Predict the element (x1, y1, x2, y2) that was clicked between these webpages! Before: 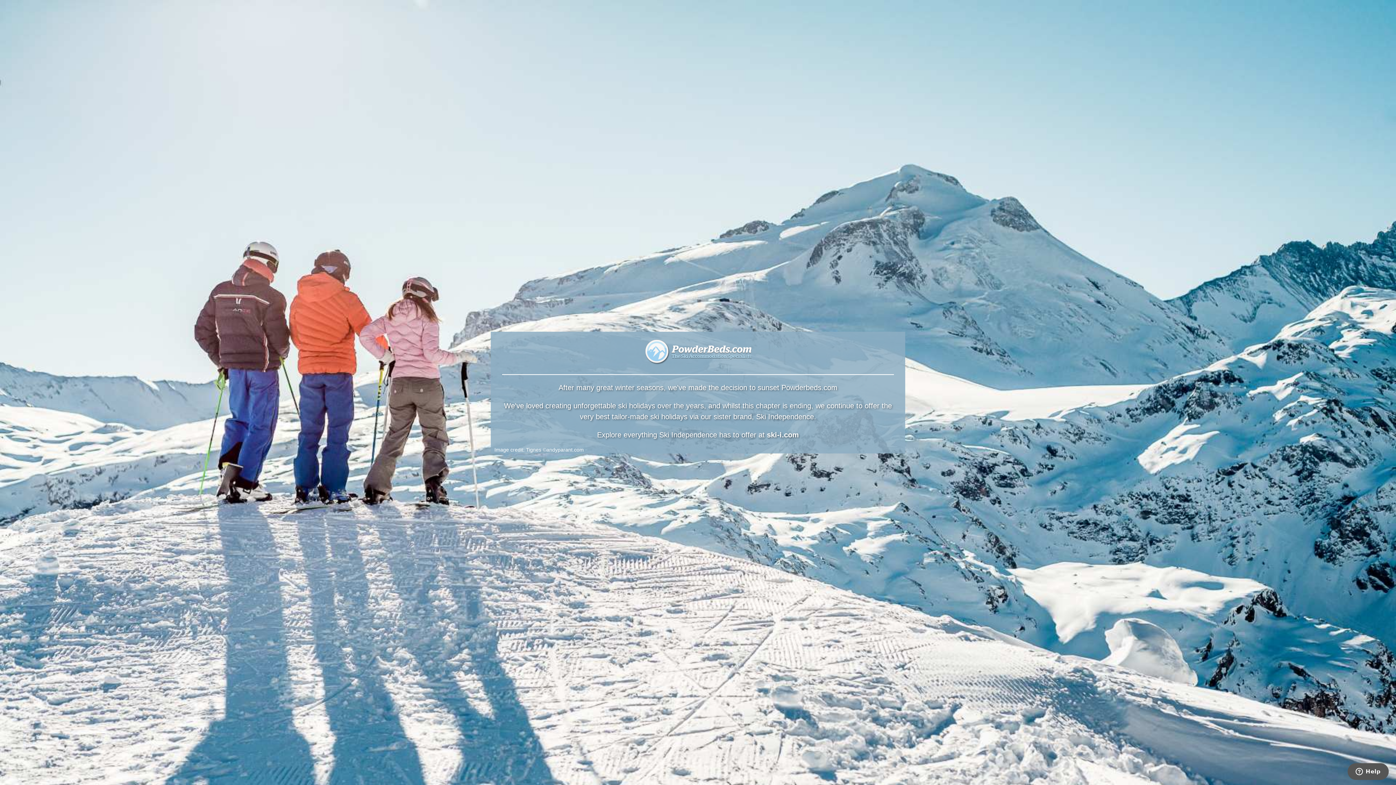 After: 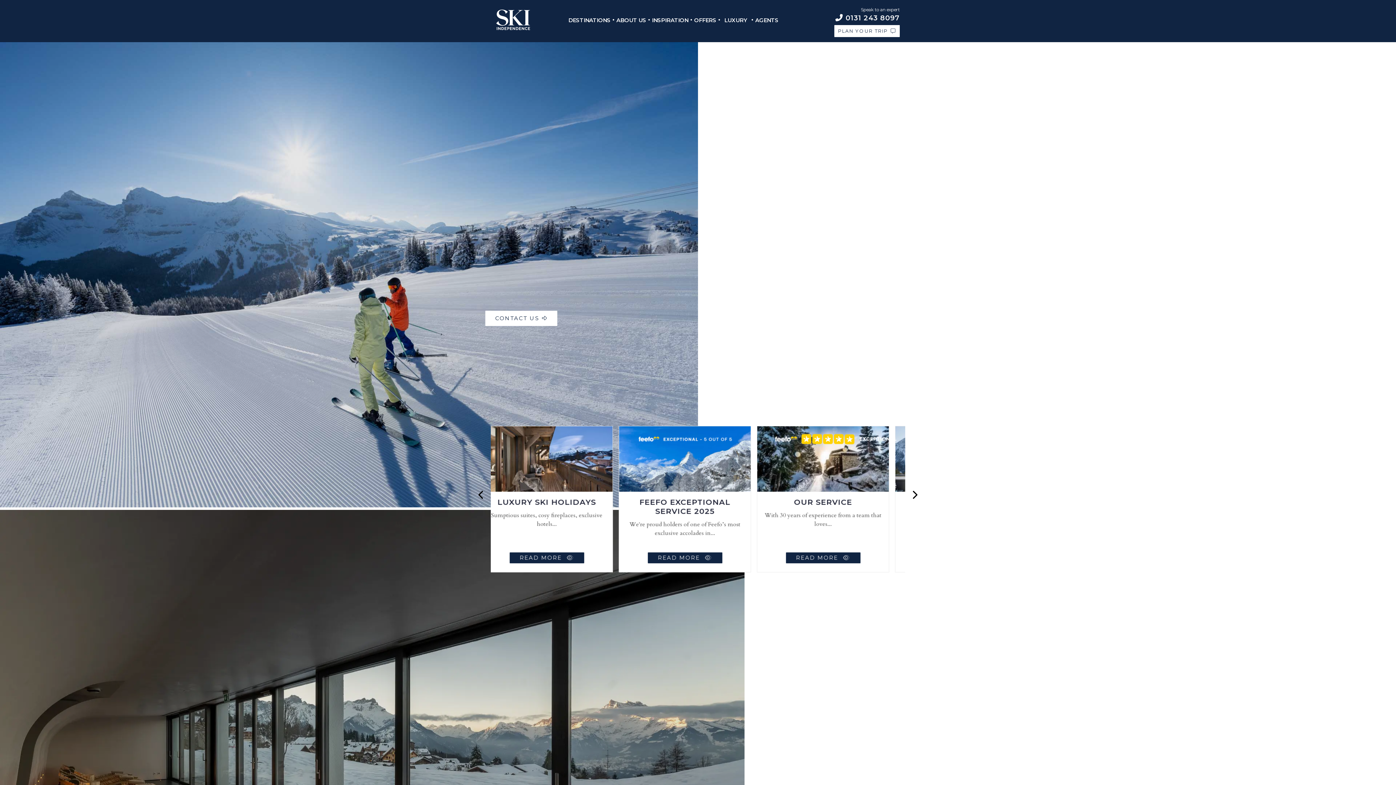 Action: label: ski-i.com bbox: (767, 431, 799, 439)